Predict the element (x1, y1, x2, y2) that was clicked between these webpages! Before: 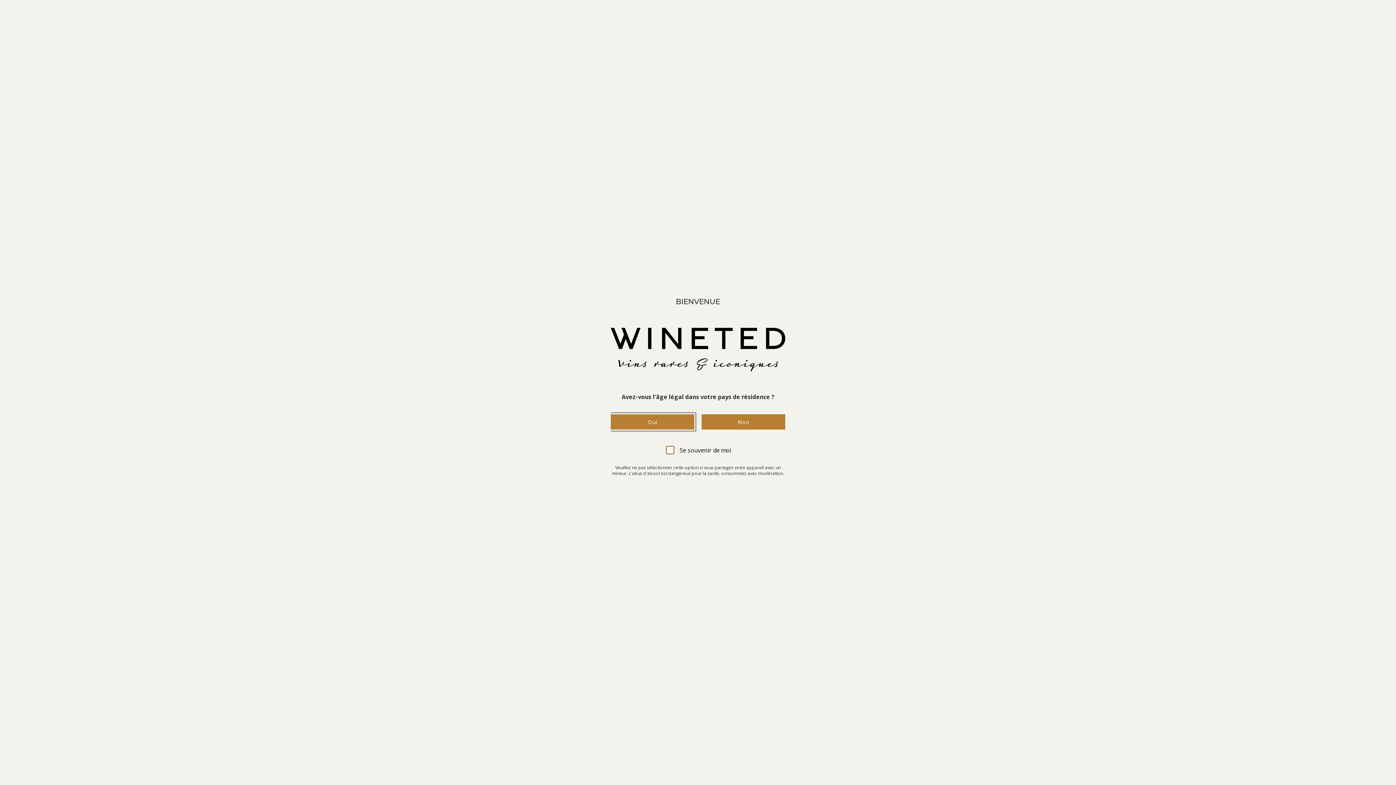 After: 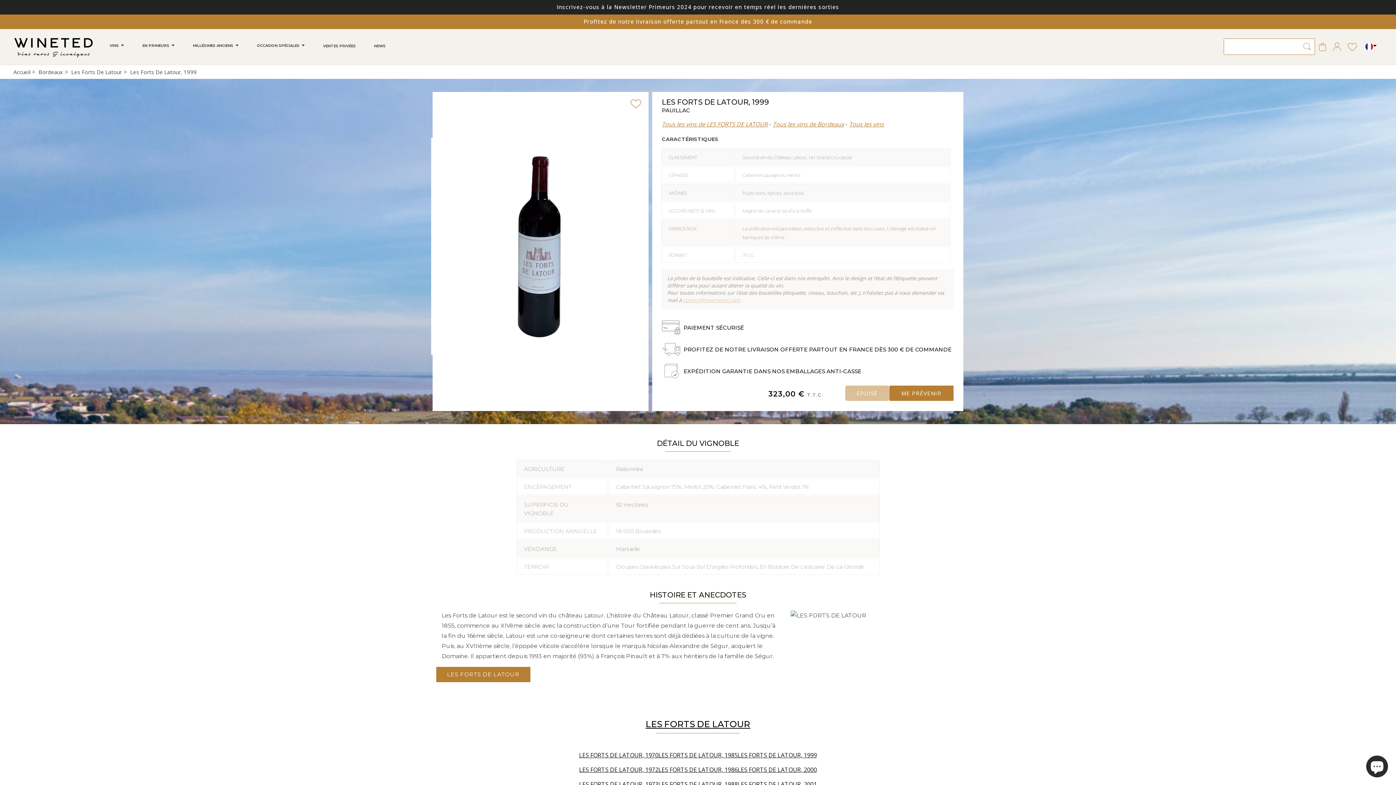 Action: label: Oui bbox: (610, 414, 694, 429)